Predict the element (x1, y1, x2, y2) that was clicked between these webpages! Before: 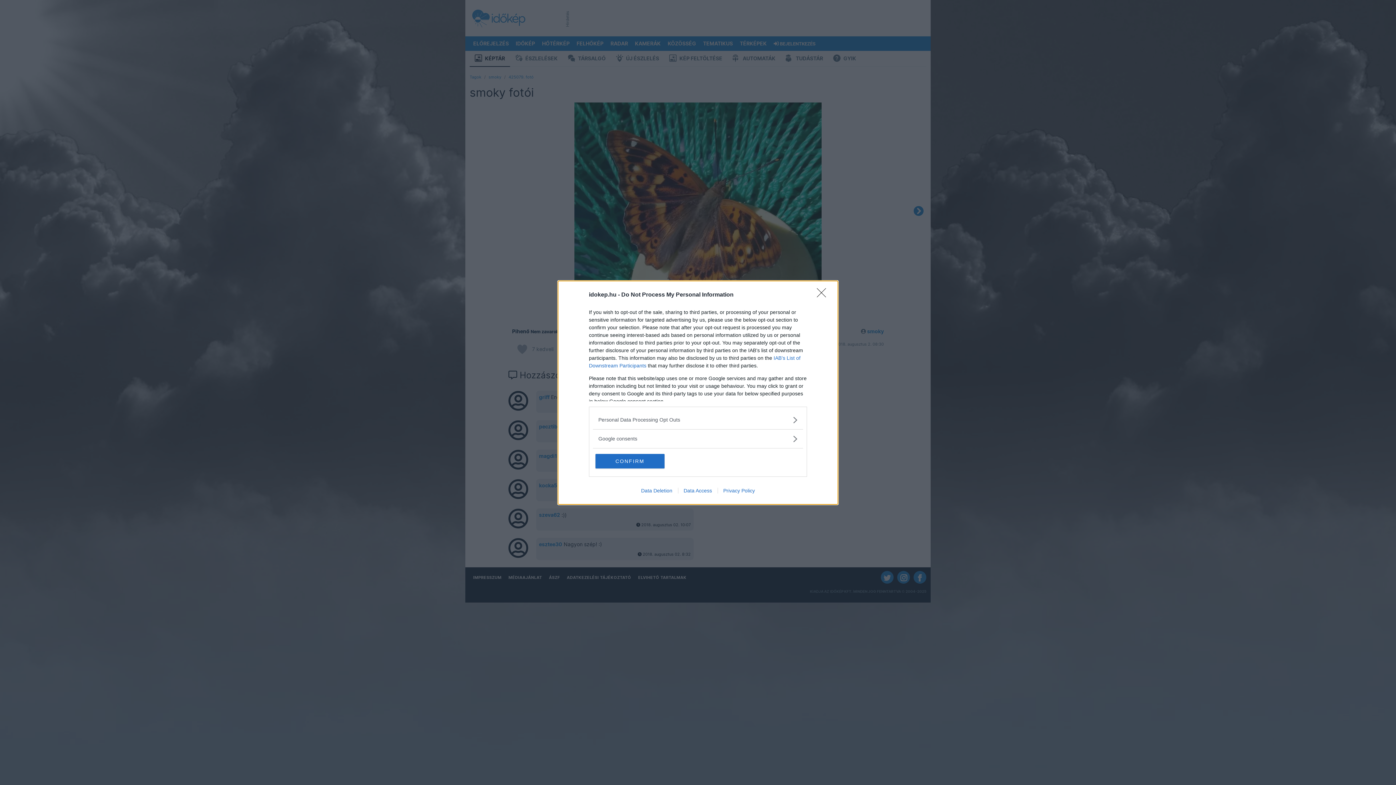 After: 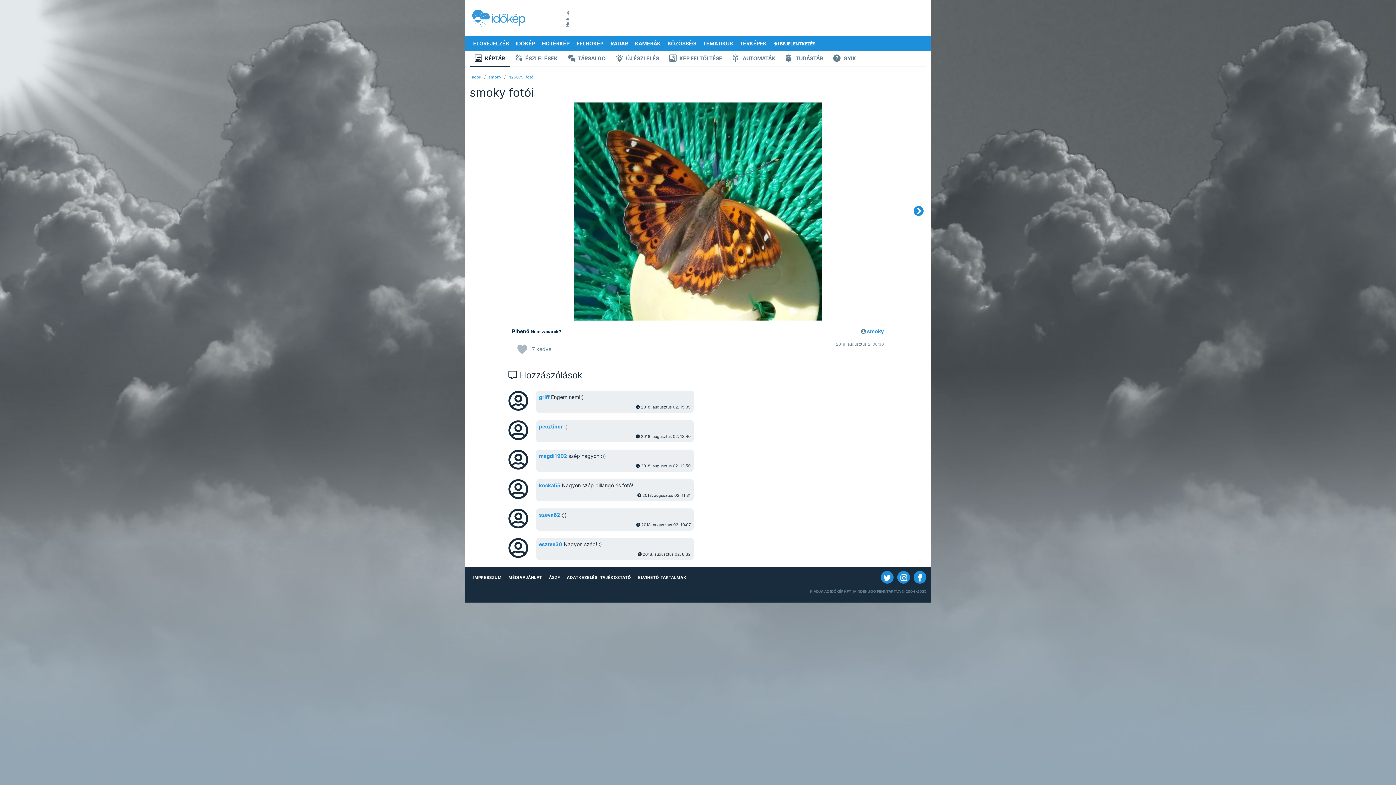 Action: bbox: (595, 454, 664, 468) label: CONFIRM